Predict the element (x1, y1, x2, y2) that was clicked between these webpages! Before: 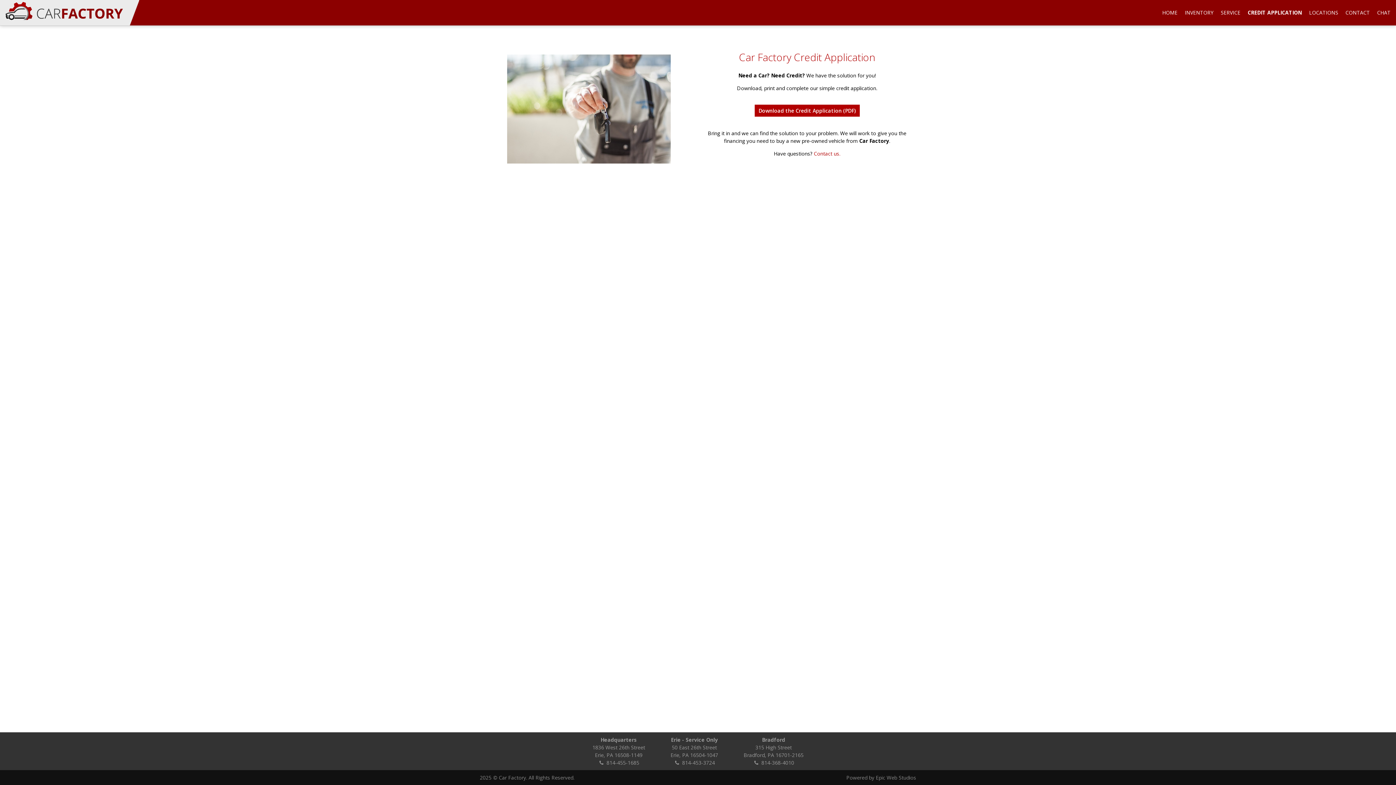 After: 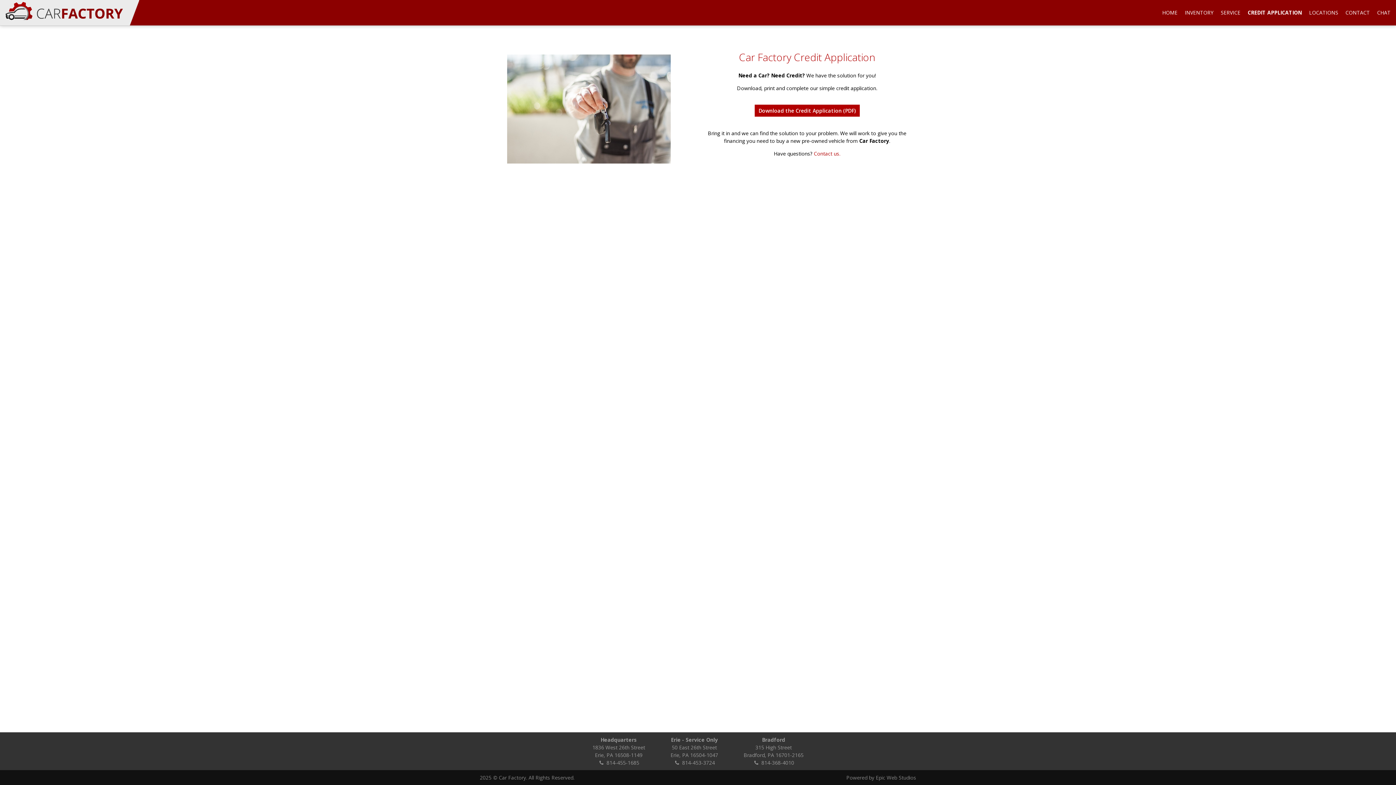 Action: bbox: (1244, 0, 1305, 25) label: CREDIT APPLICATION